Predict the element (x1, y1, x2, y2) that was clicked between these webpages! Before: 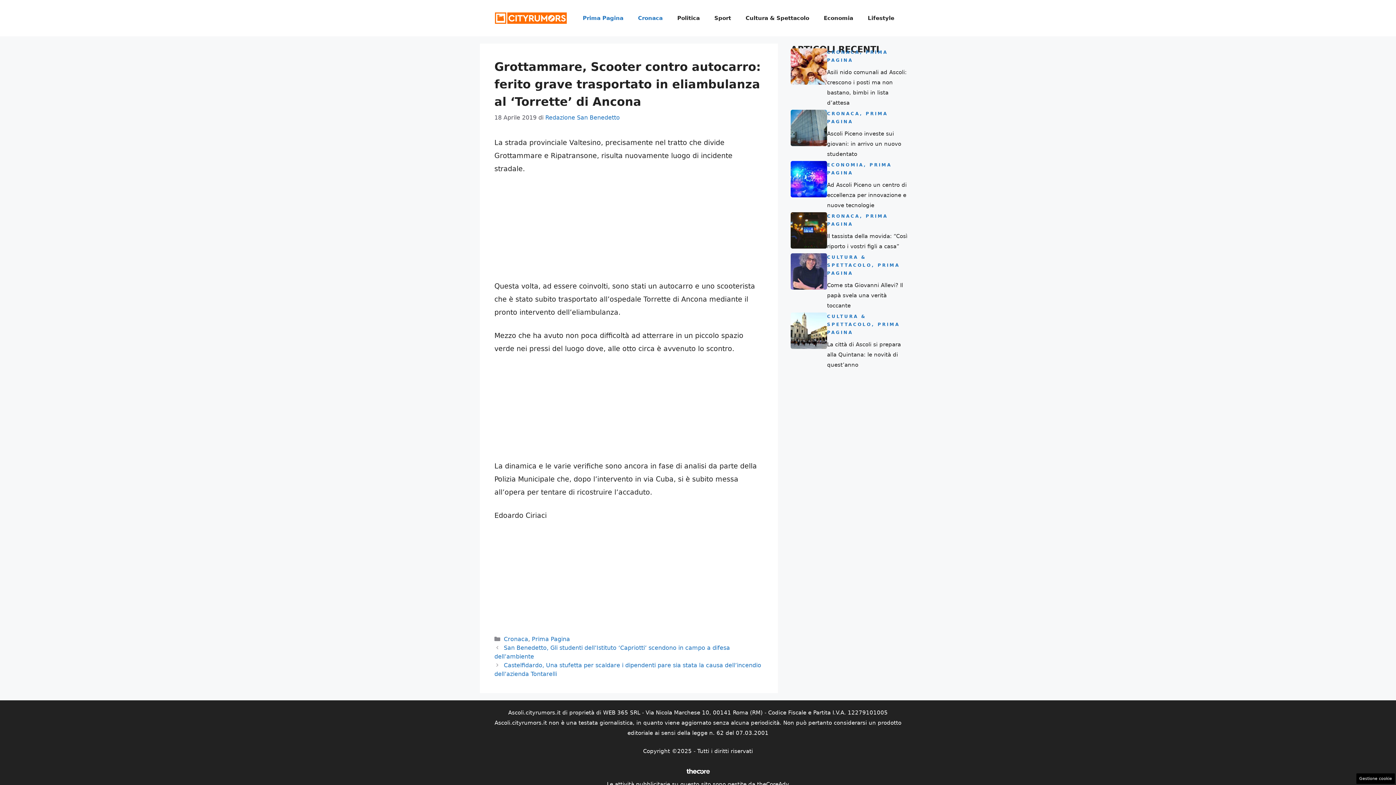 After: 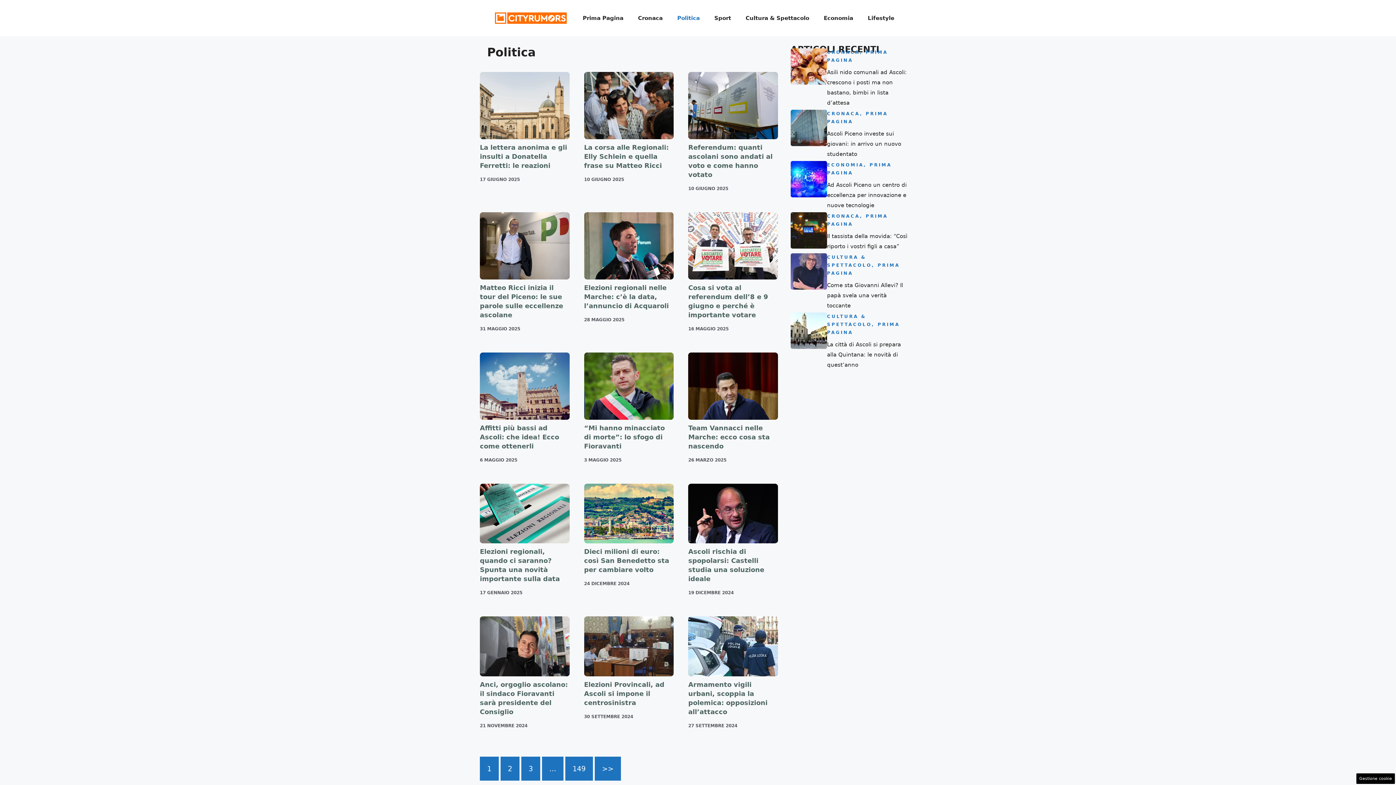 Action: label: Politica bbox: (670, 7, 707, 29)